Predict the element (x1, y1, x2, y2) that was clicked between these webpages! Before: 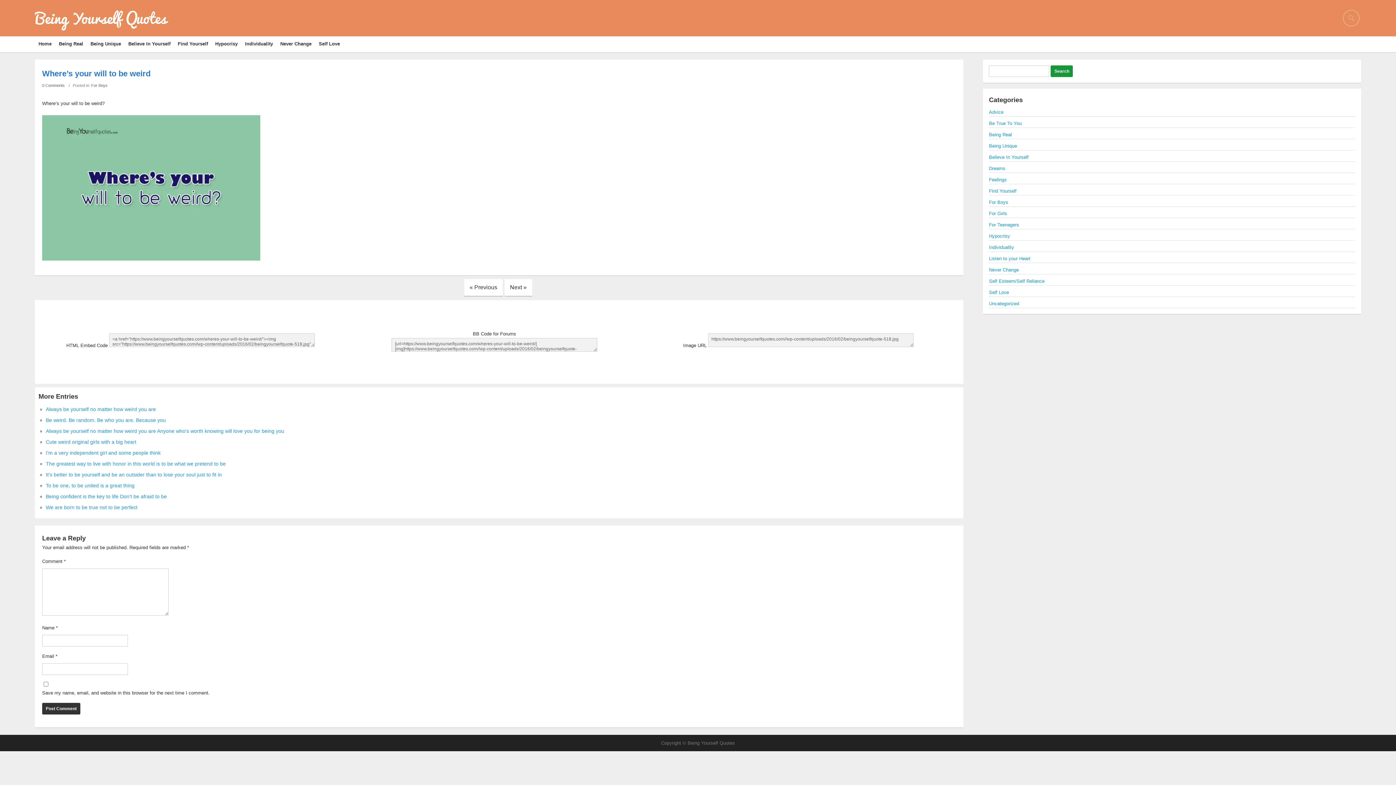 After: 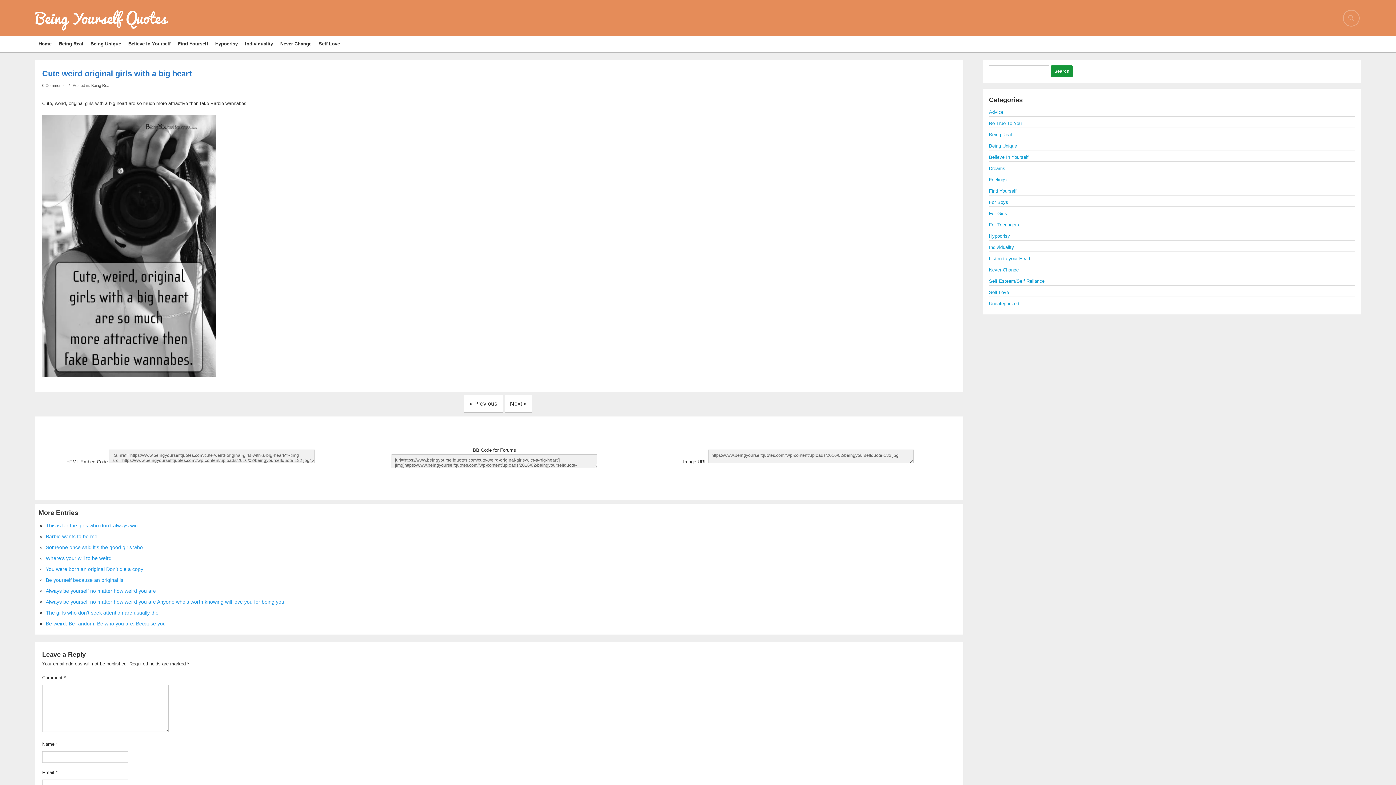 Action: bbox: (45, 439, 136, 445) label: Cute weird original girls with a big heart